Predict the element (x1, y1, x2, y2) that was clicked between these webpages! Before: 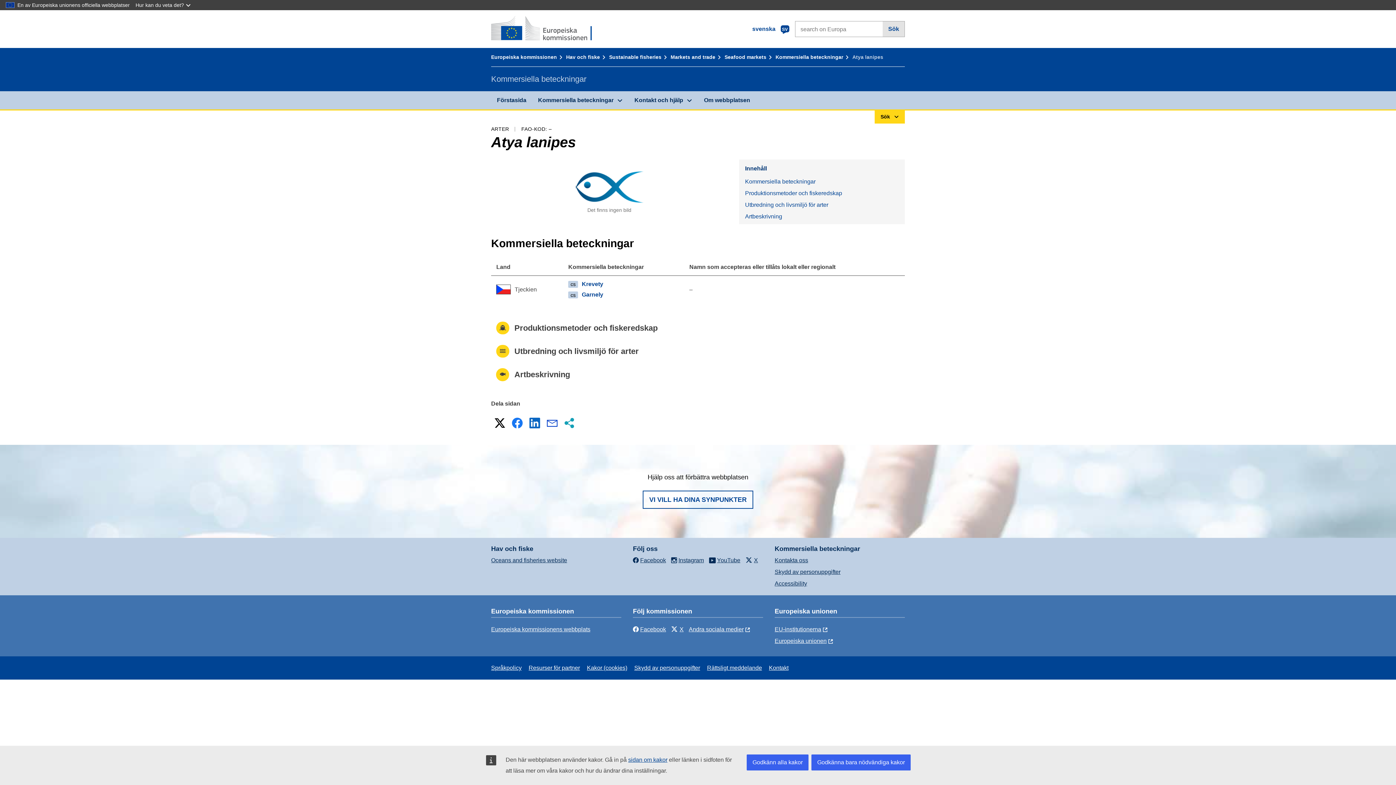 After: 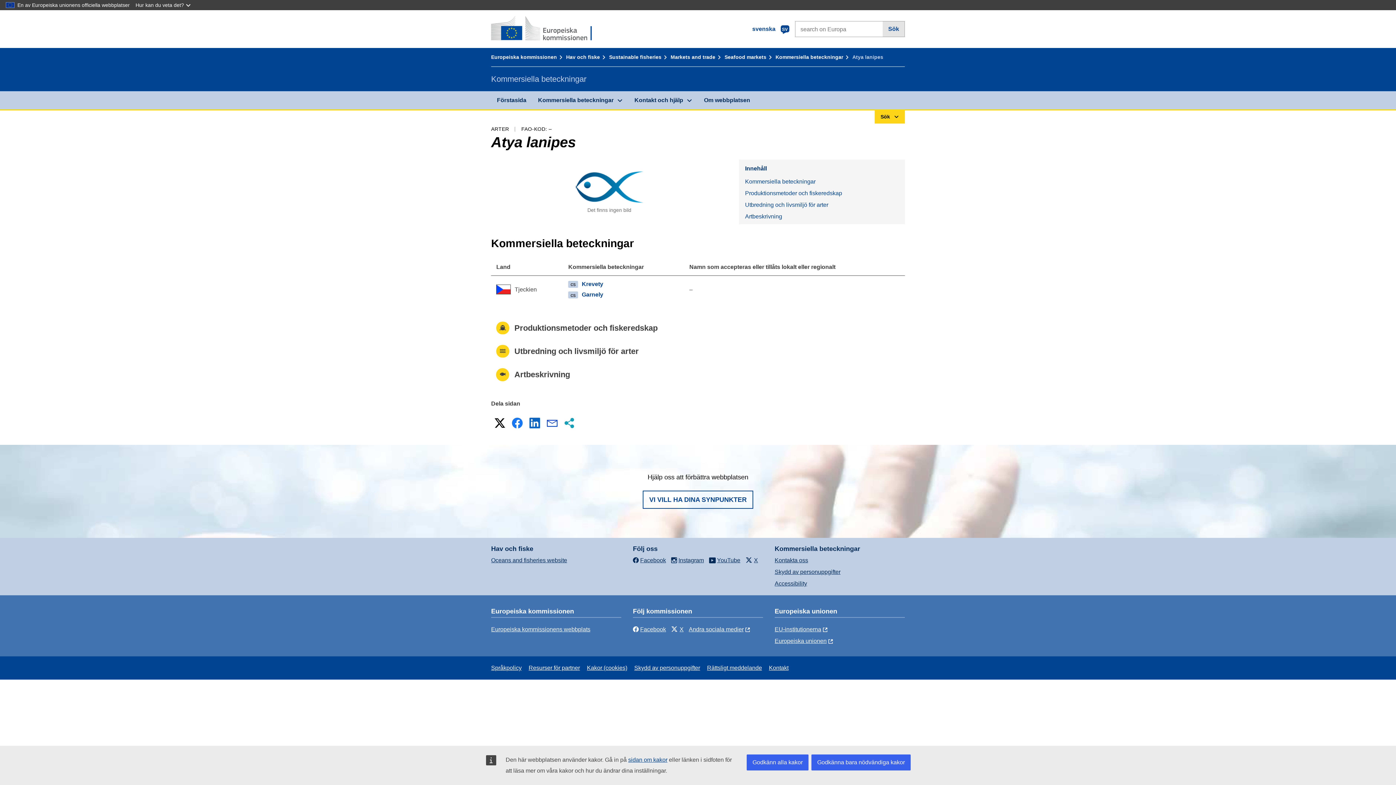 Action: bbox: (527, 416, 542, 430) label: LinkedIn